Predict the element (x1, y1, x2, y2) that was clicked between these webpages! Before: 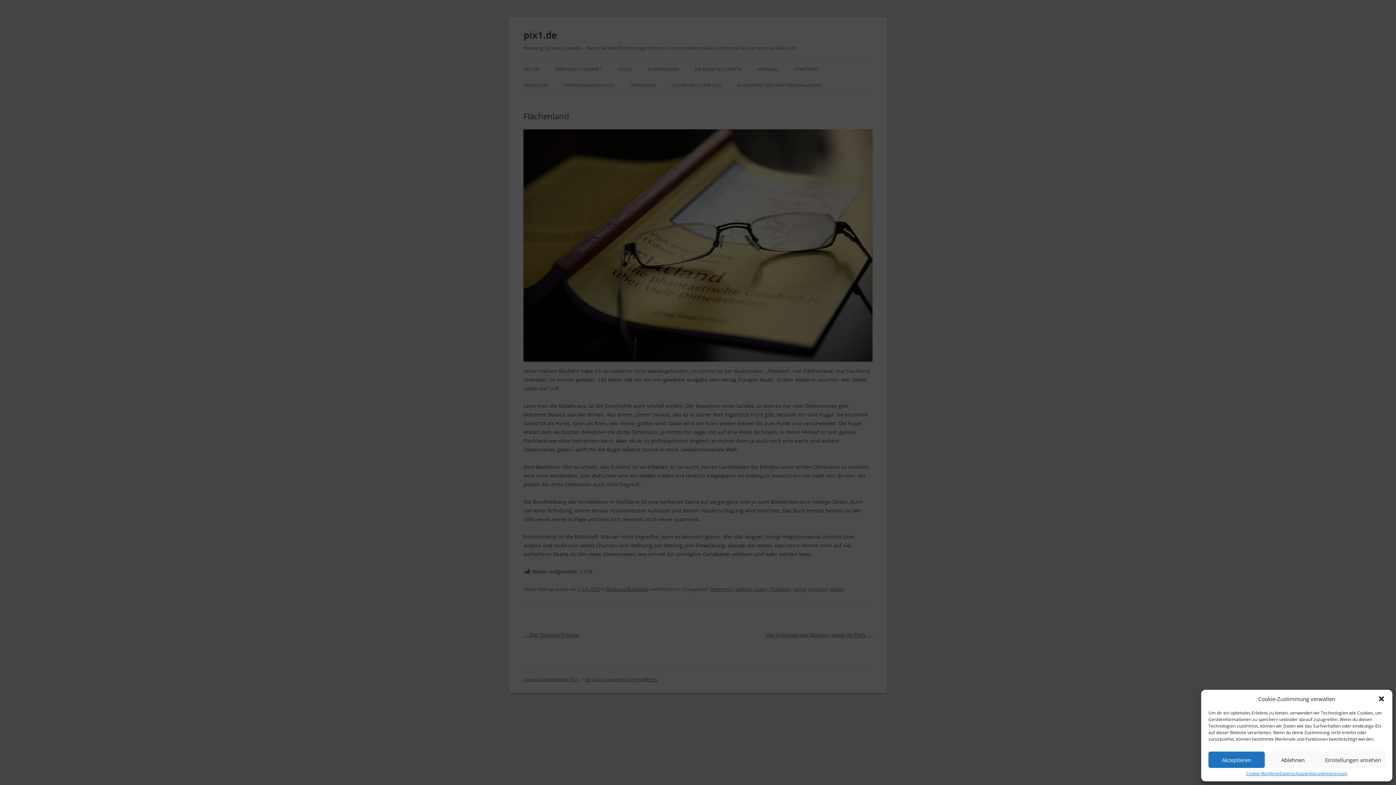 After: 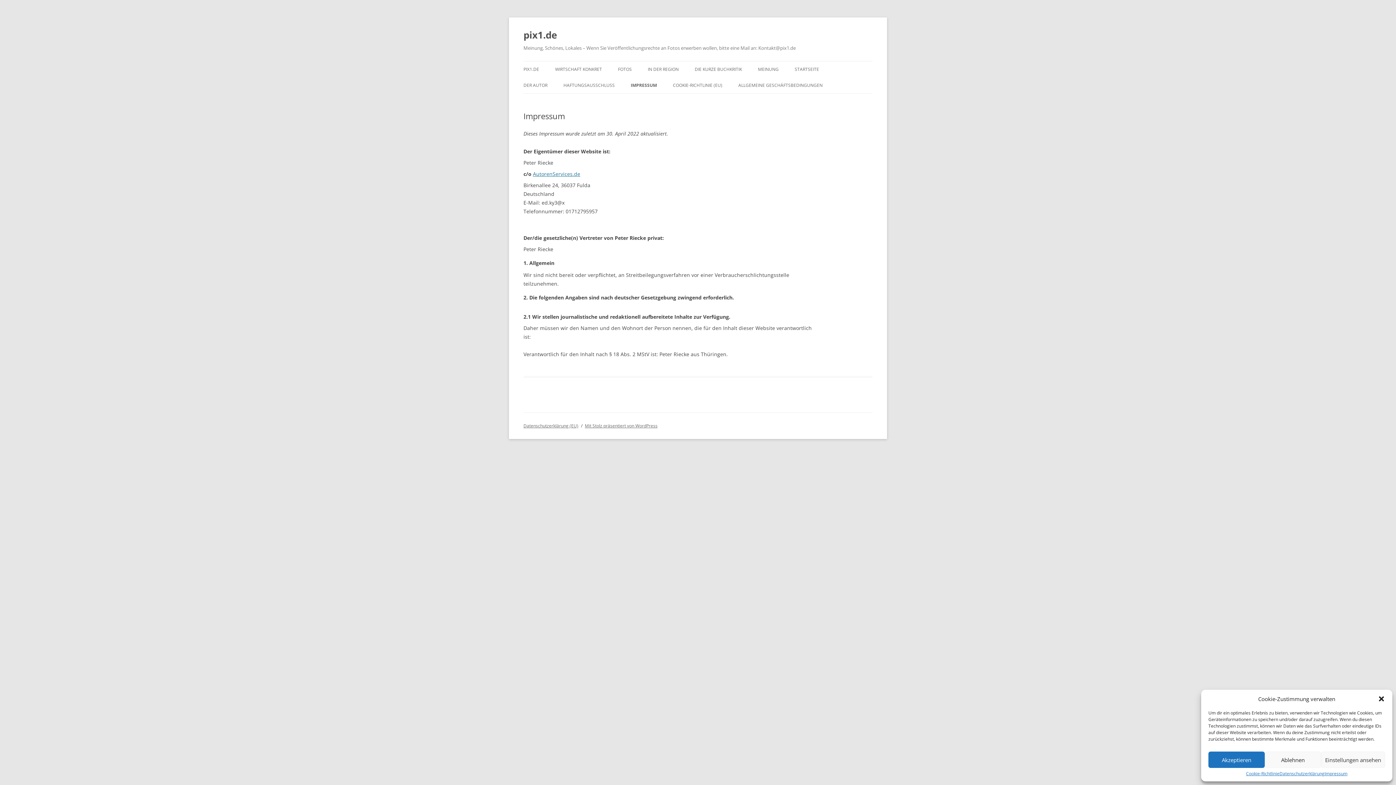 Action: bbox: (1324, 772, 1347, 776) label: Impressum